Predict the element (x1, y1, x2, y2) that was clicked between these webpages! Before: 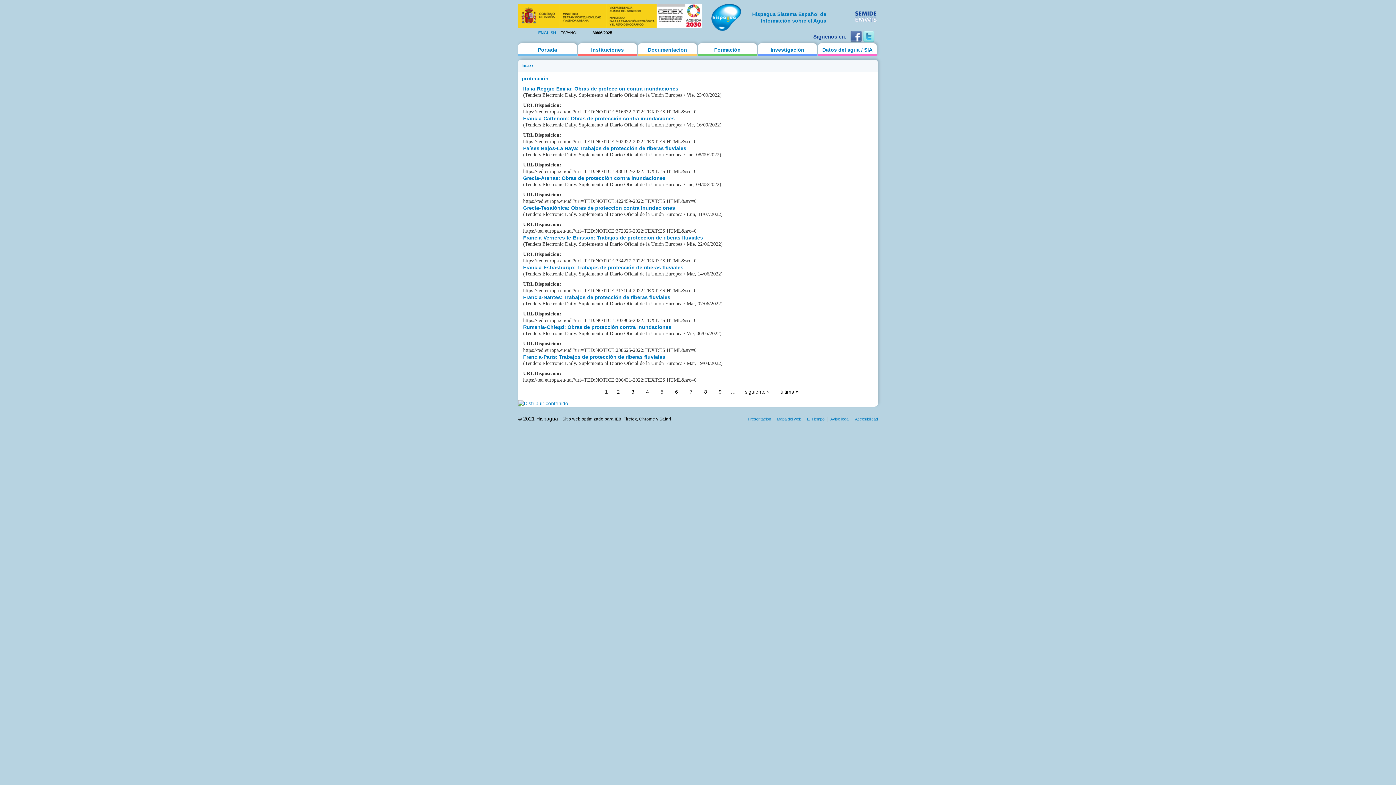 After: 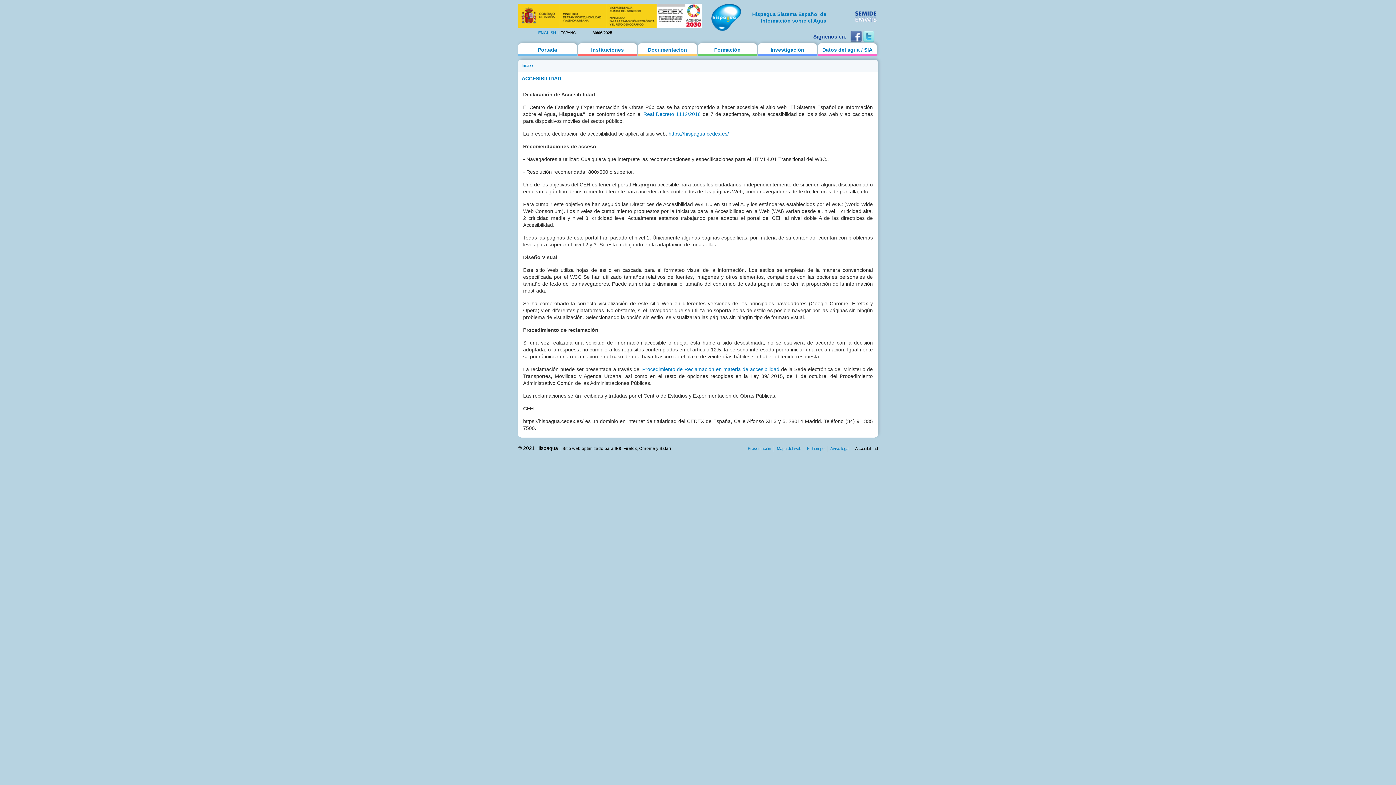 Action: bbox: (855, 417, 878, 421) label: Accesibilidad